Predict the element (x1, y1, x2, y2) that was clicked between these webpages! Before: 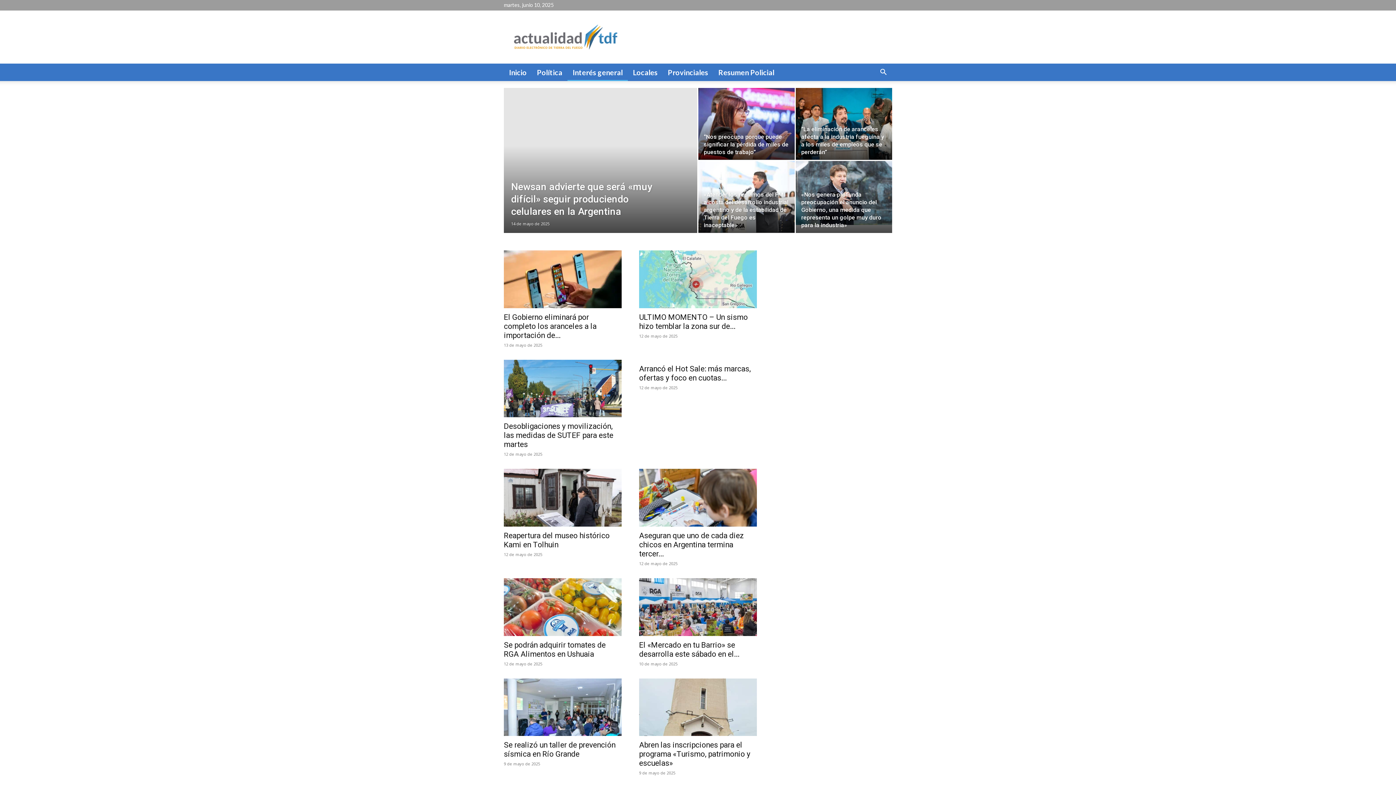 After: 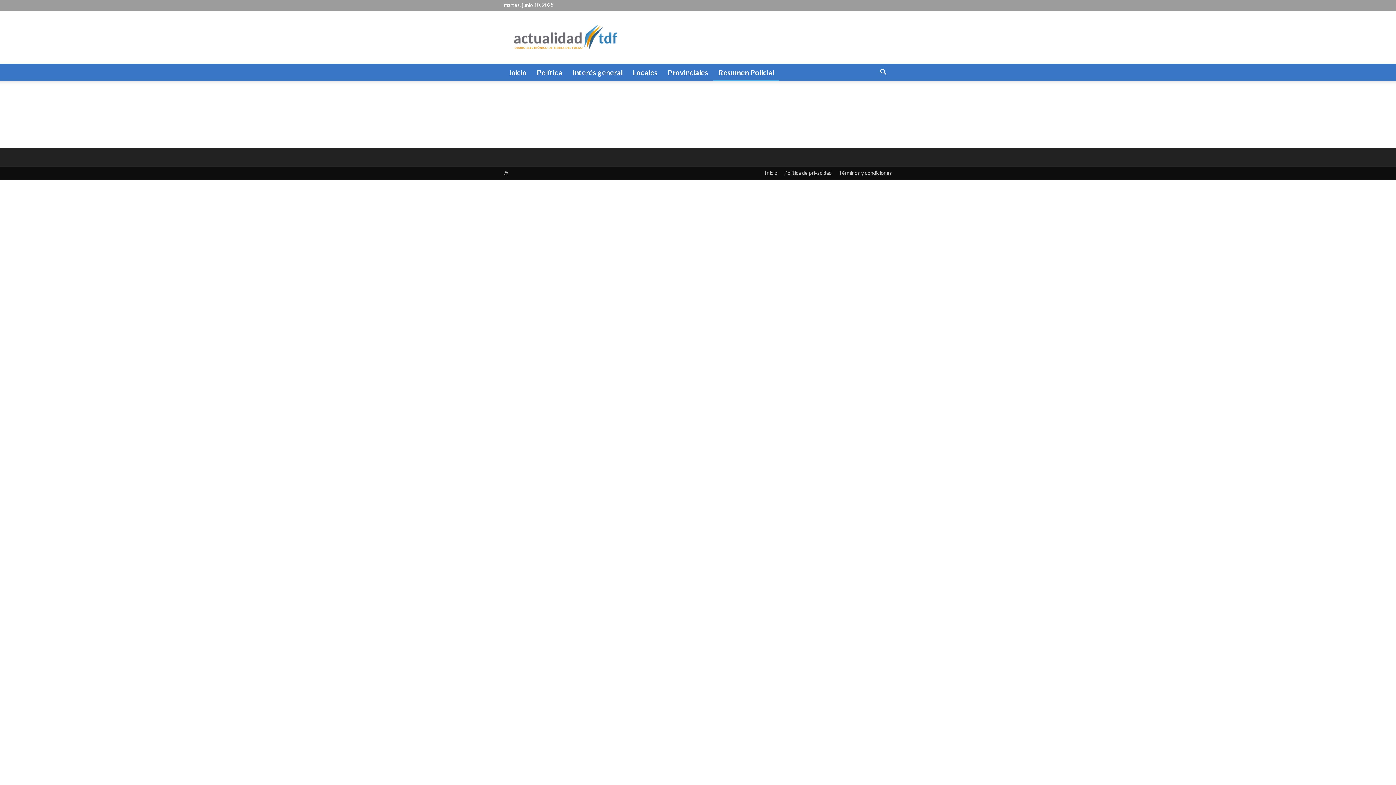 Action: label: Resumen Policial bbox: (713, 63, 779, 81)